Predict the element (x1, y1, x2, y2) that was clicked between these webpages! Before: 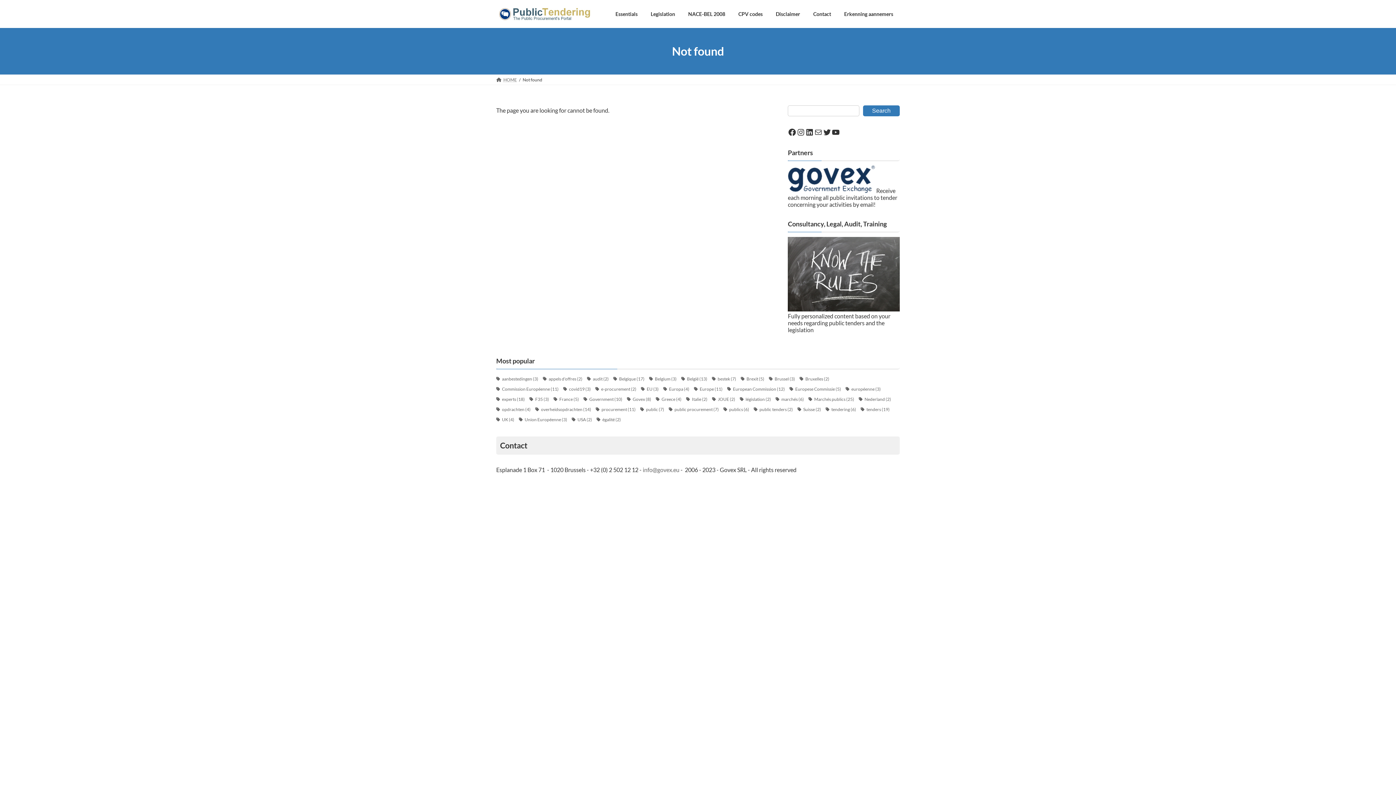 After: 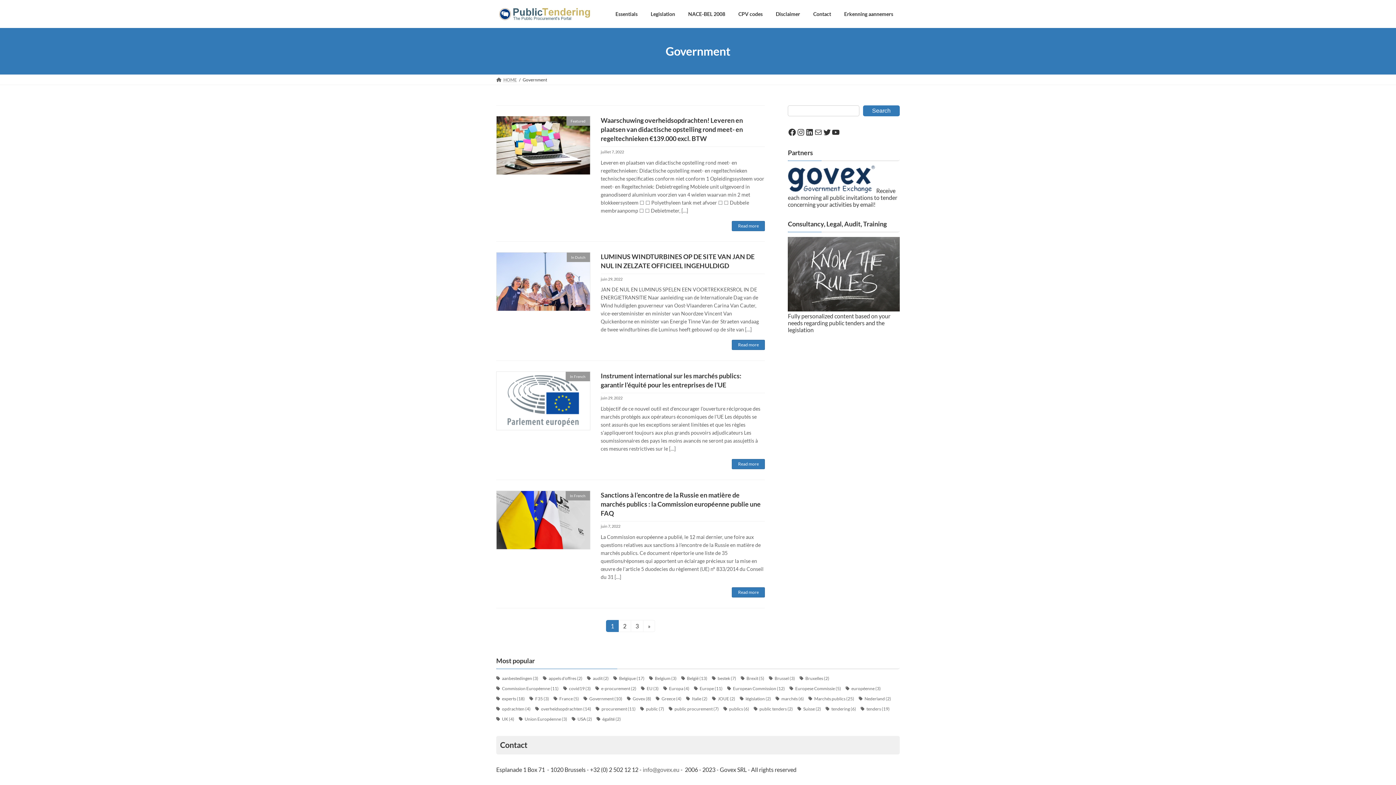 Action: label: Government (10 éléments) bbox: (583, 395, 622, 402)